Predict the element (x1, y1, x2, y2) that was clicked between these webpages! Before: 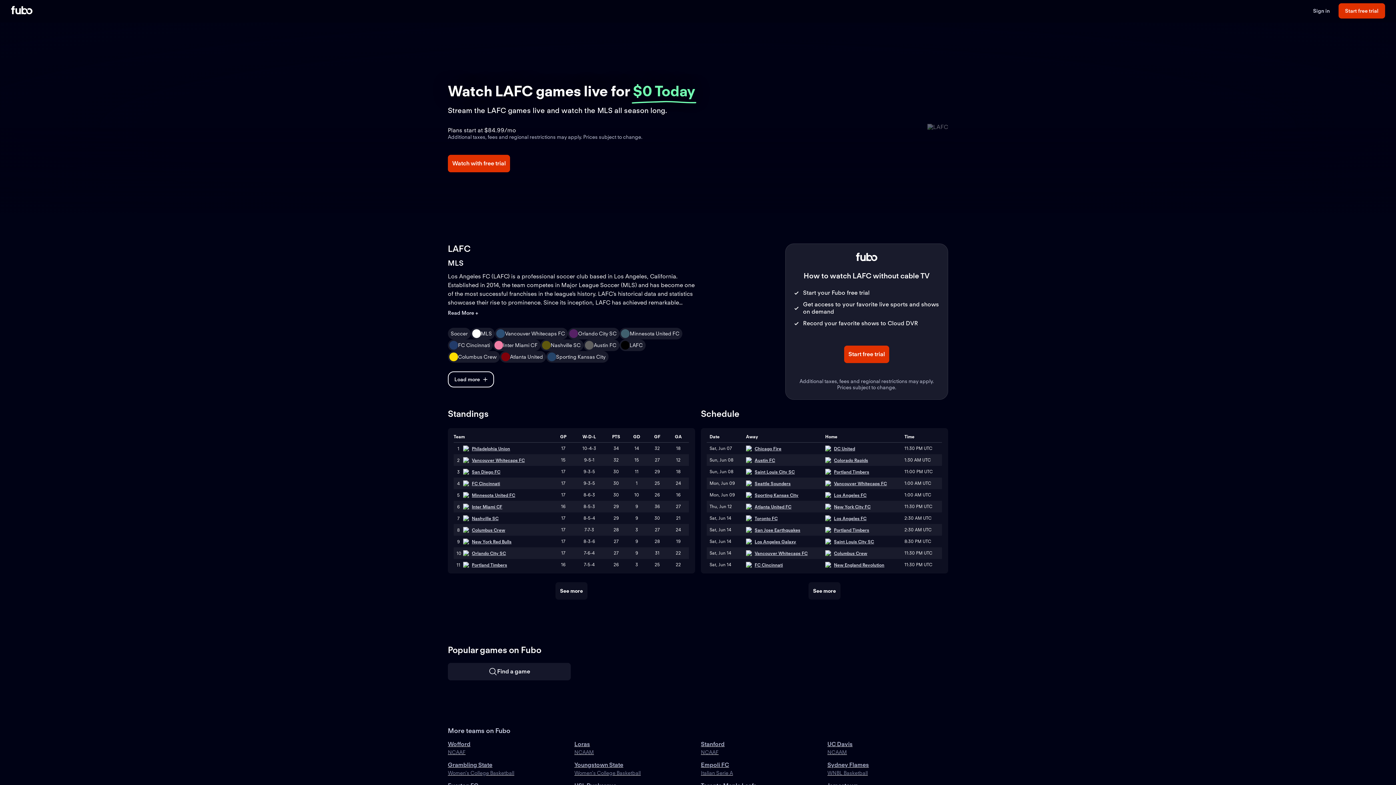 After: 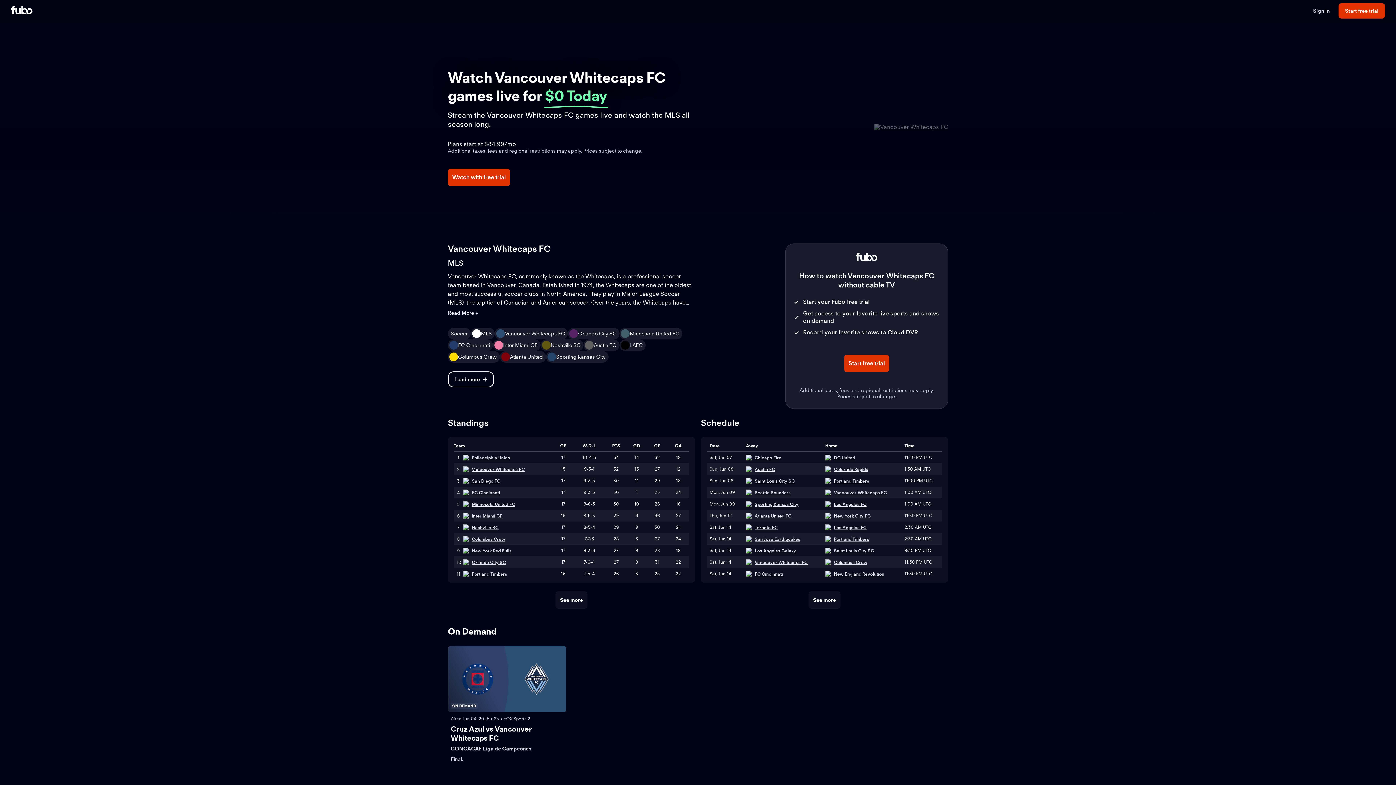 Action: bbox: (825, 480, 831, 486)